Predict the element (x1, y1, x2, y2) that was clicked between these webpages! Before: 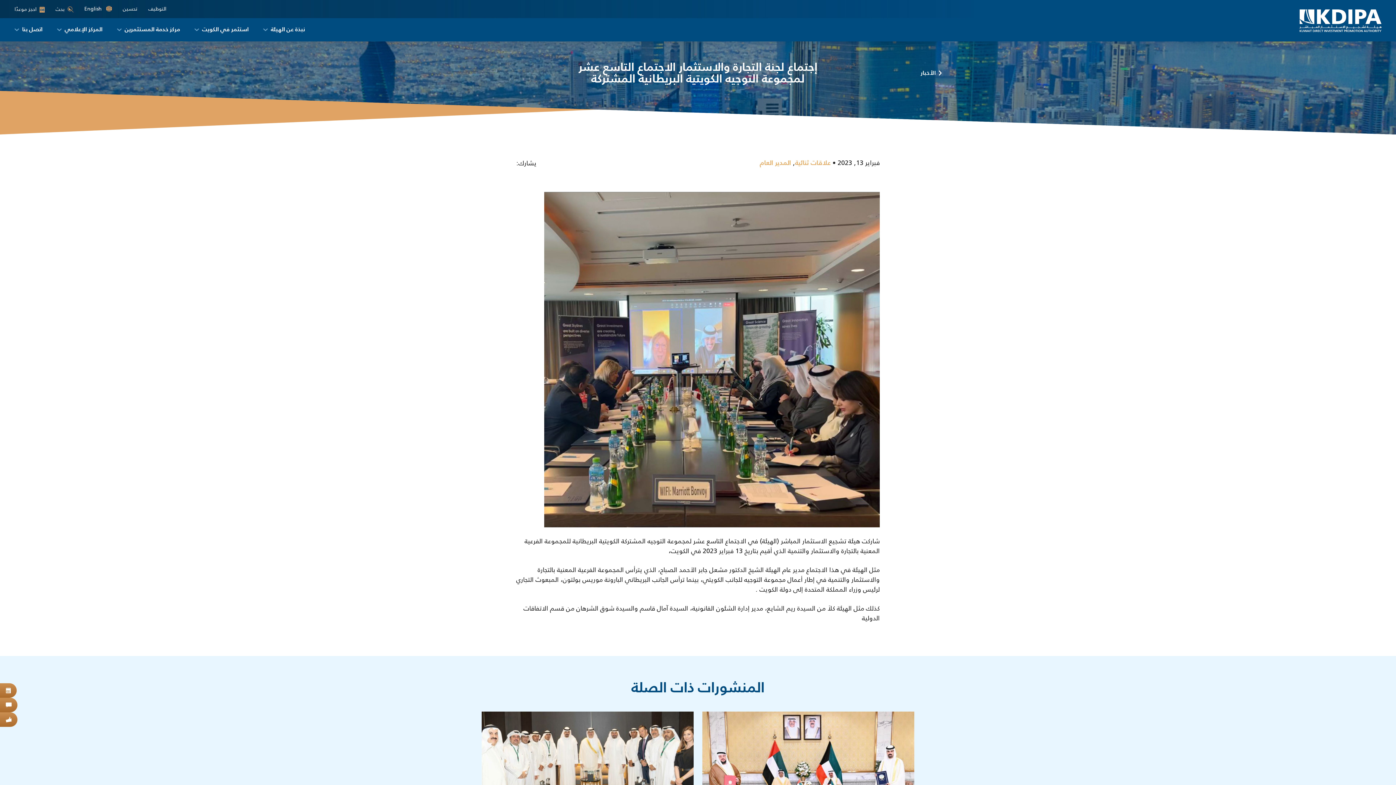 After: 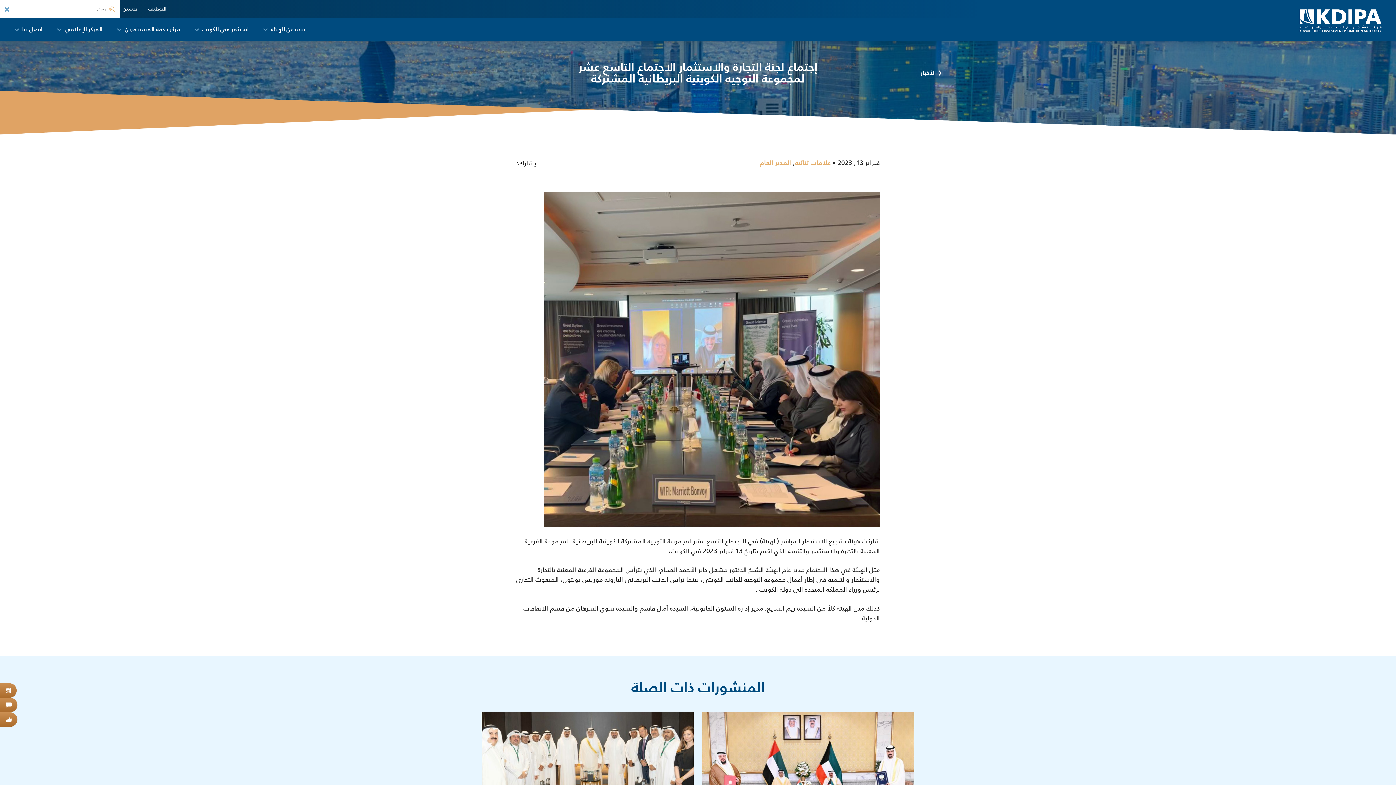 Action: label: بحث bbox: (55, 5, 73, 13)